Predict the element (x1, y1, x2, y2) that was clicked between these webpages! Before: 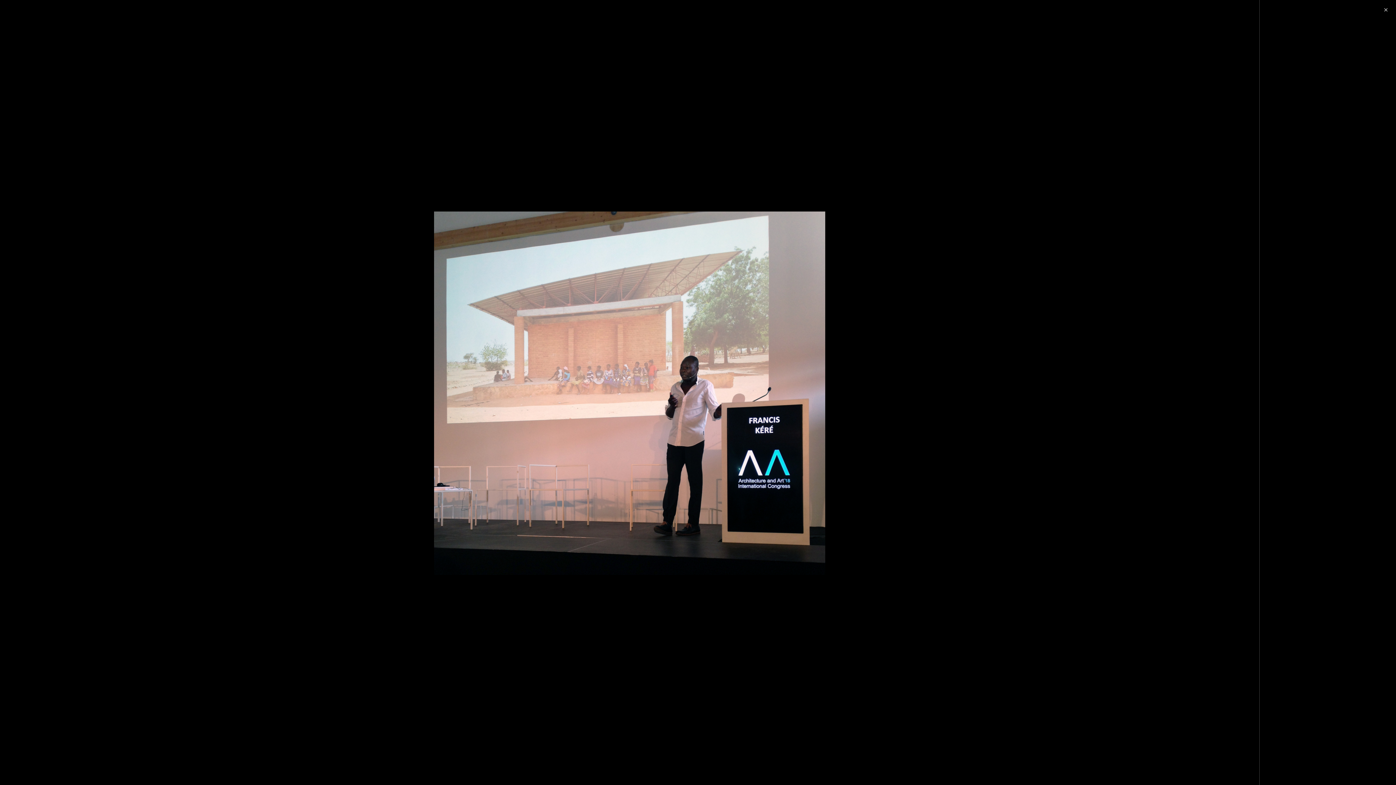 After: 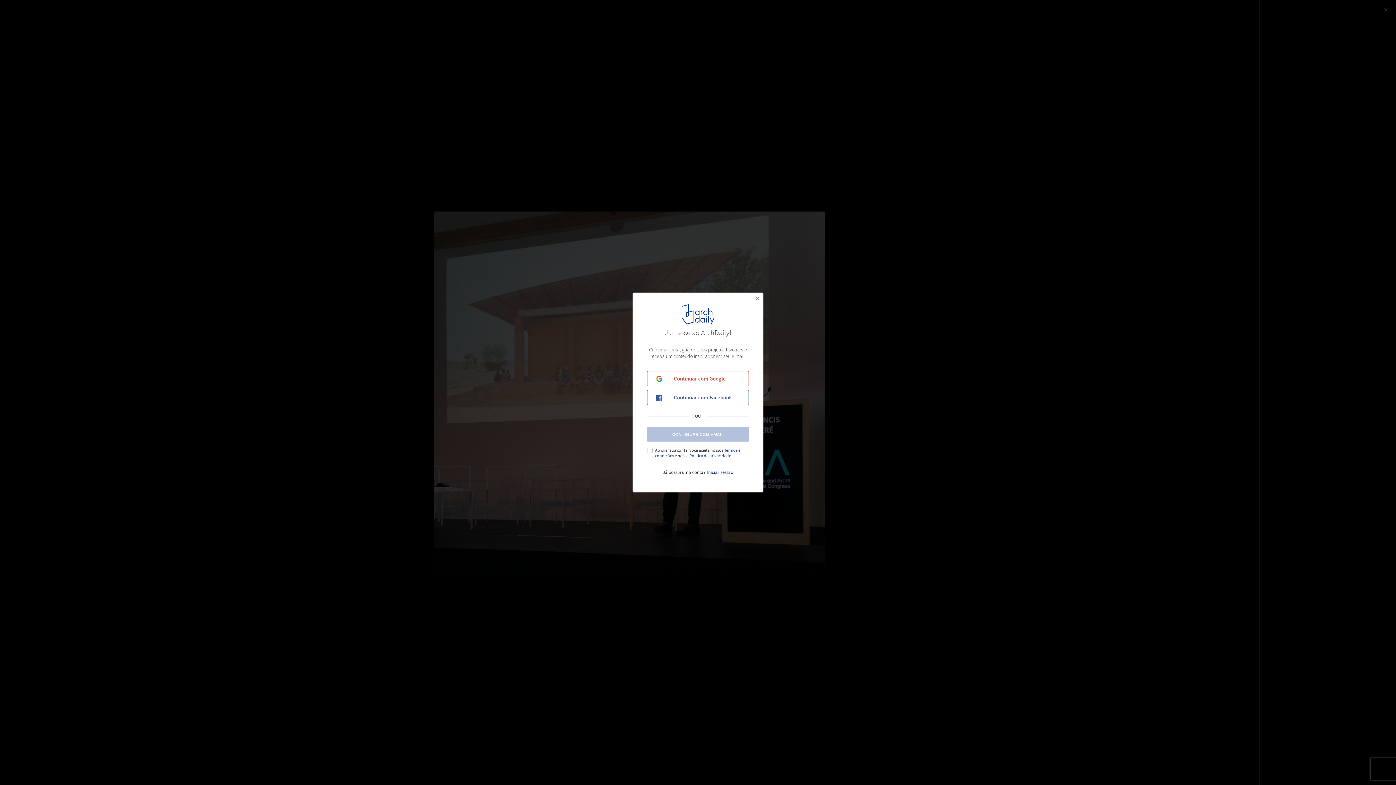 Action: label: Guardar imagem bbox: (1190, 7, 1253, 18)